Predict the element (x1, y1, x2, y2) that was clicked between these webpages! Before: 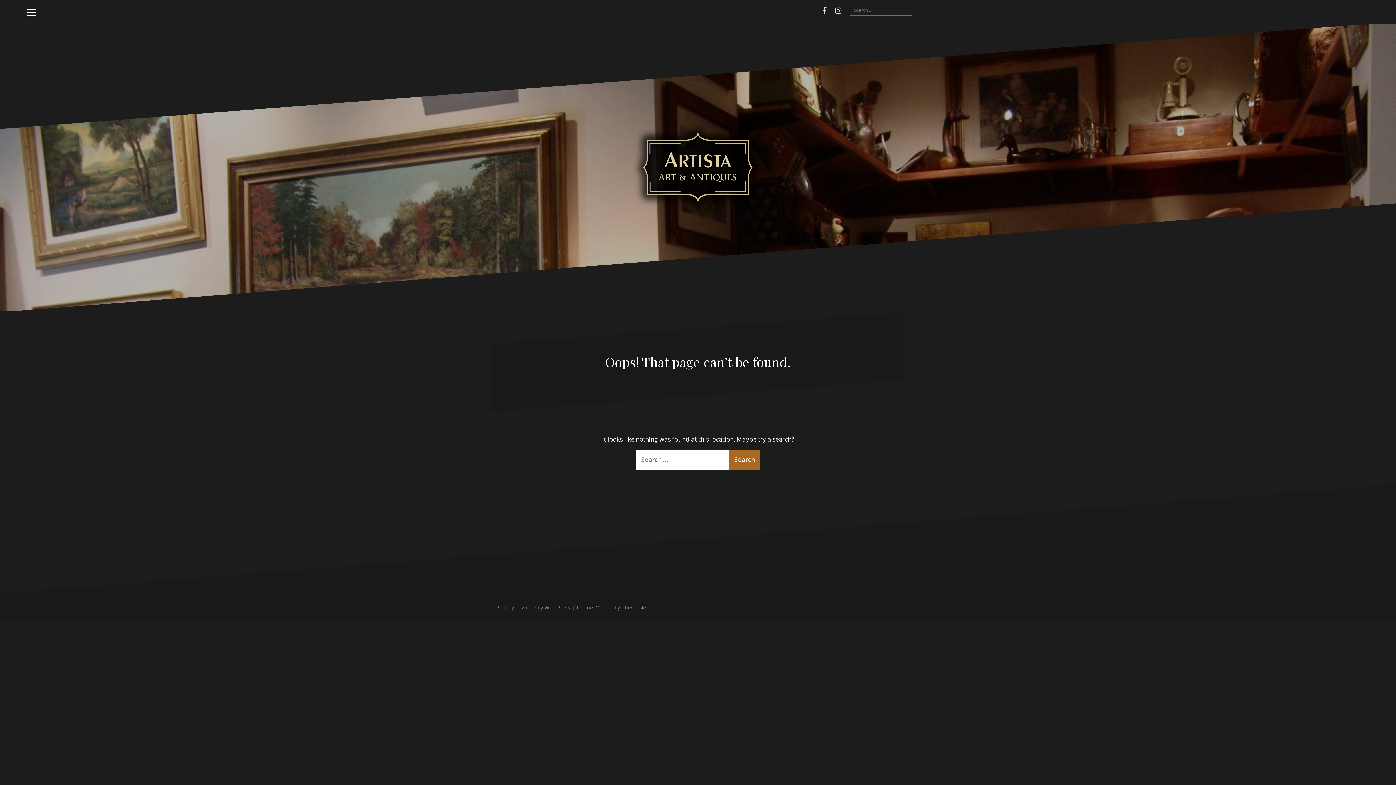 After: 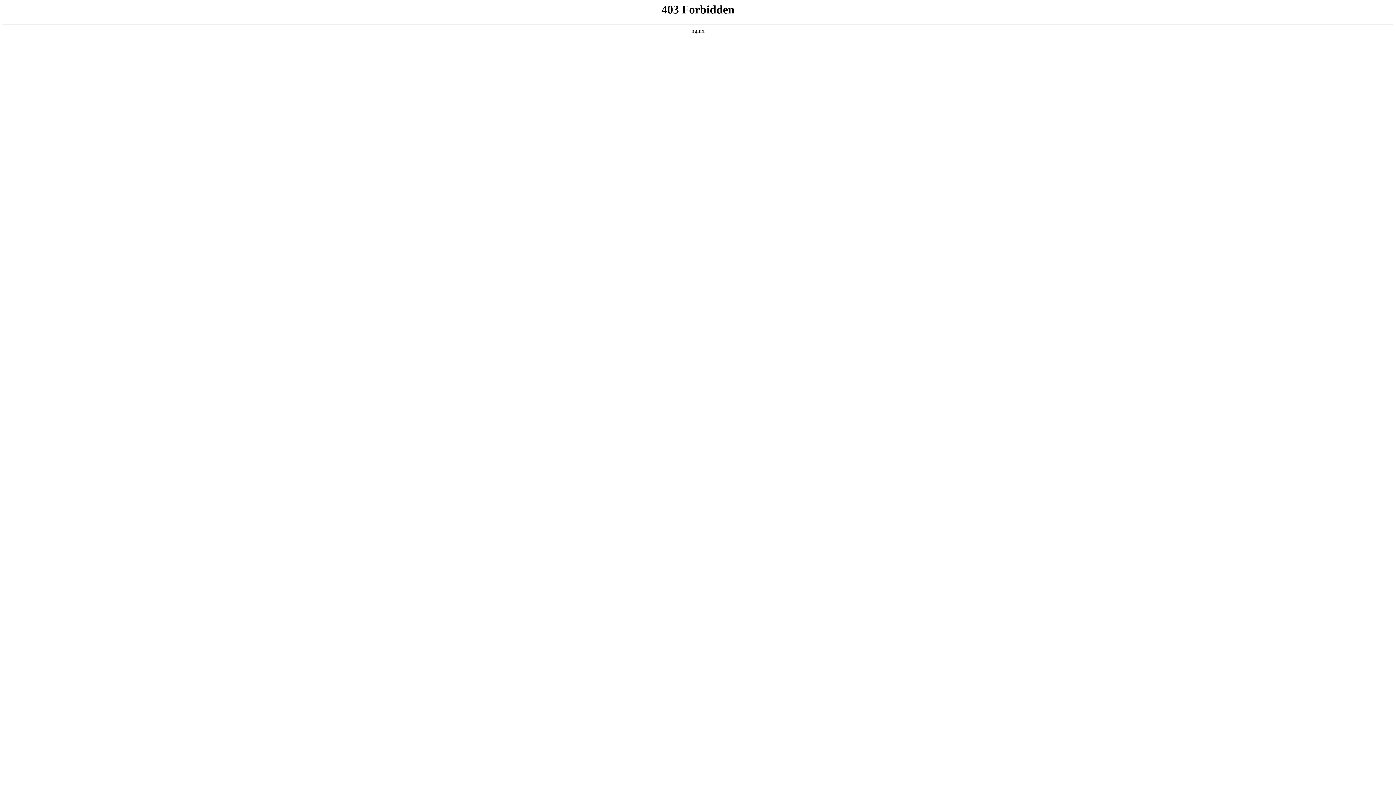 Action: label: Proudly powered by WordPress bbox: (496, 604, 570, 611)